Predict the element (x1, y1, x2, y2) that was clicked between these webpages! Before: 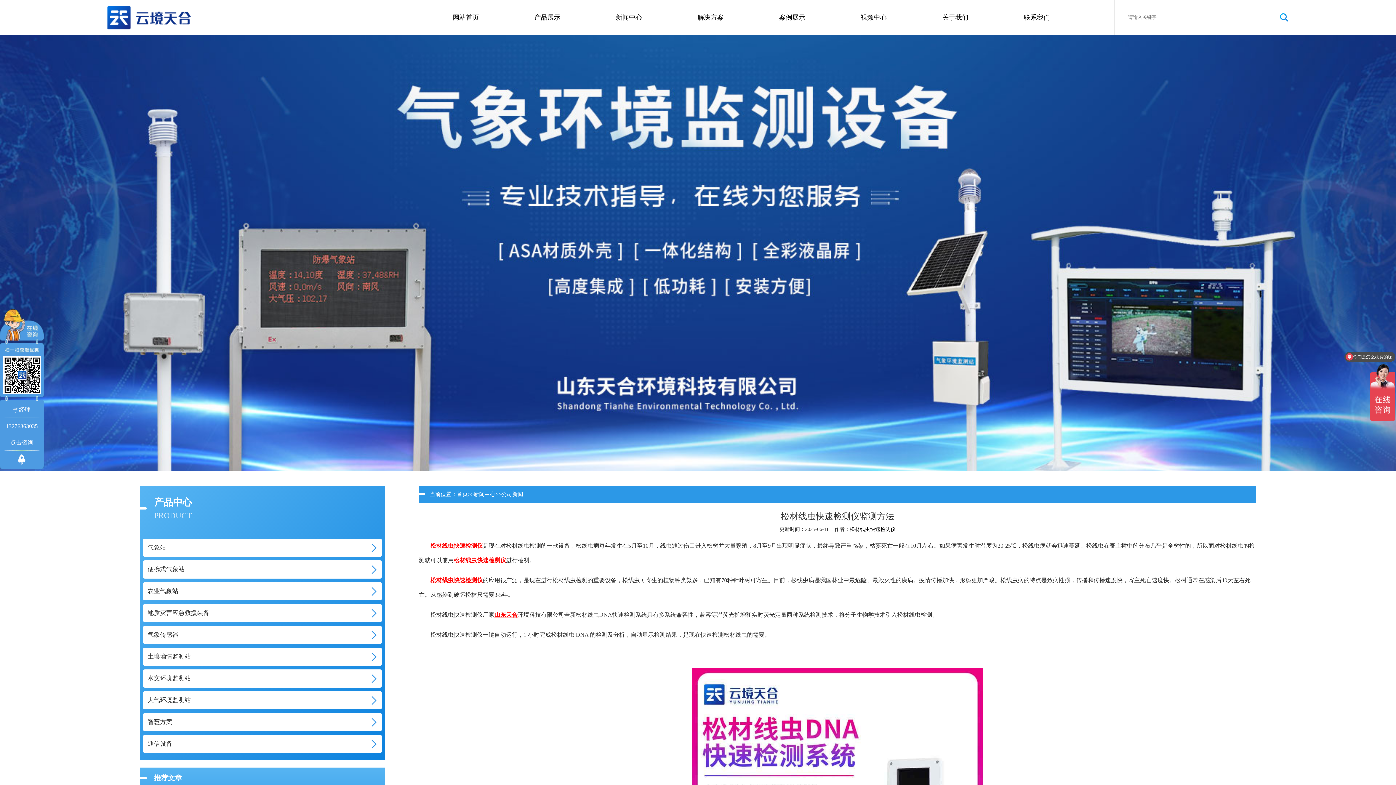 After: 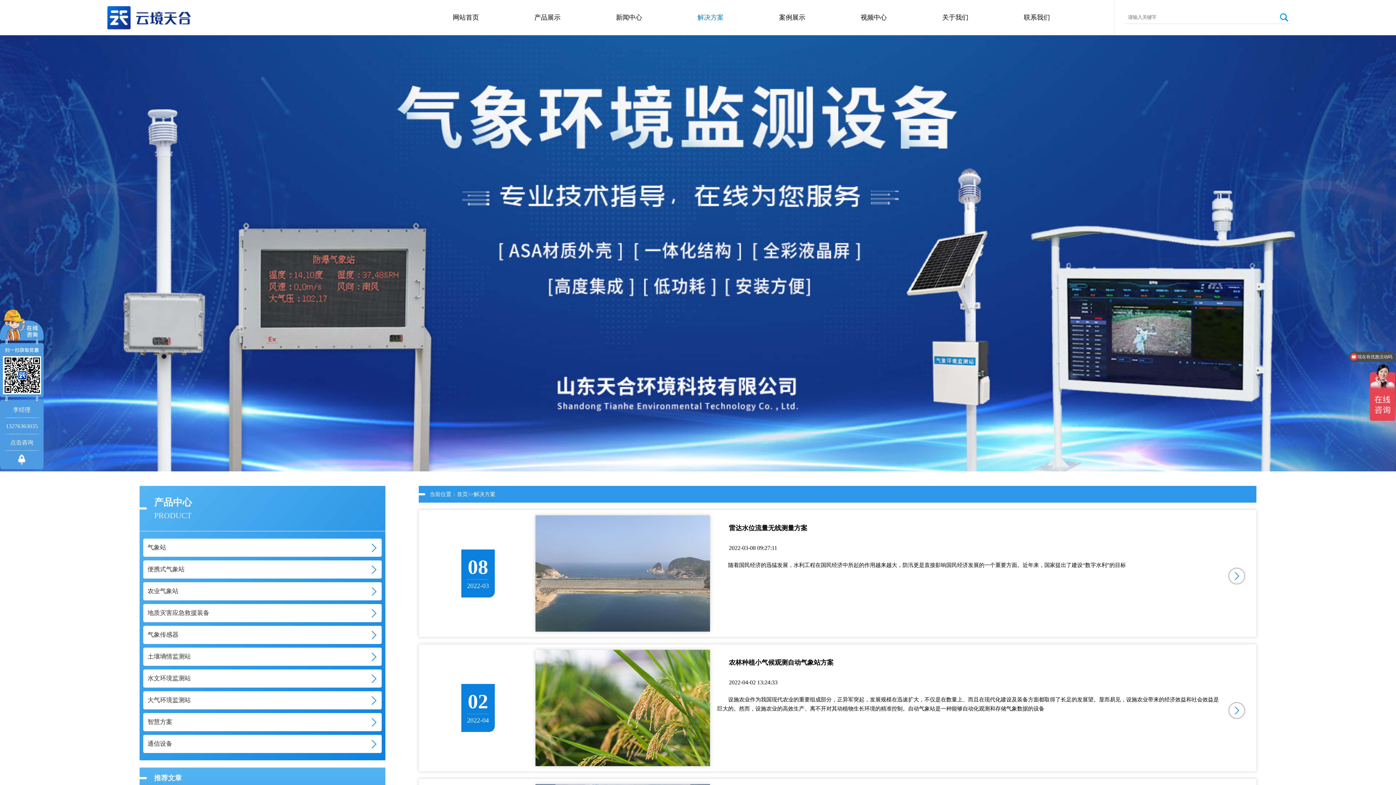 Action: label: 解决方案 bbox: (672, 5, 748, 29)